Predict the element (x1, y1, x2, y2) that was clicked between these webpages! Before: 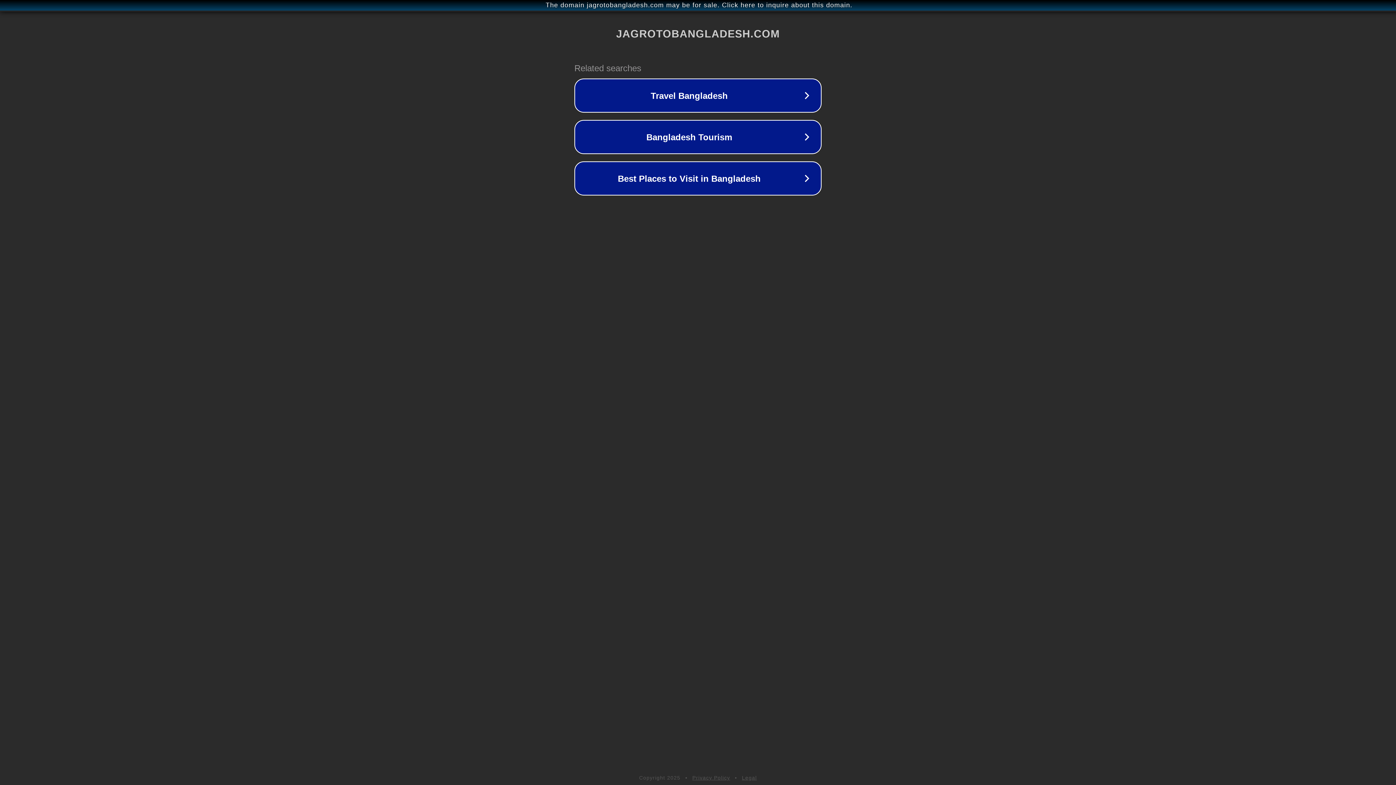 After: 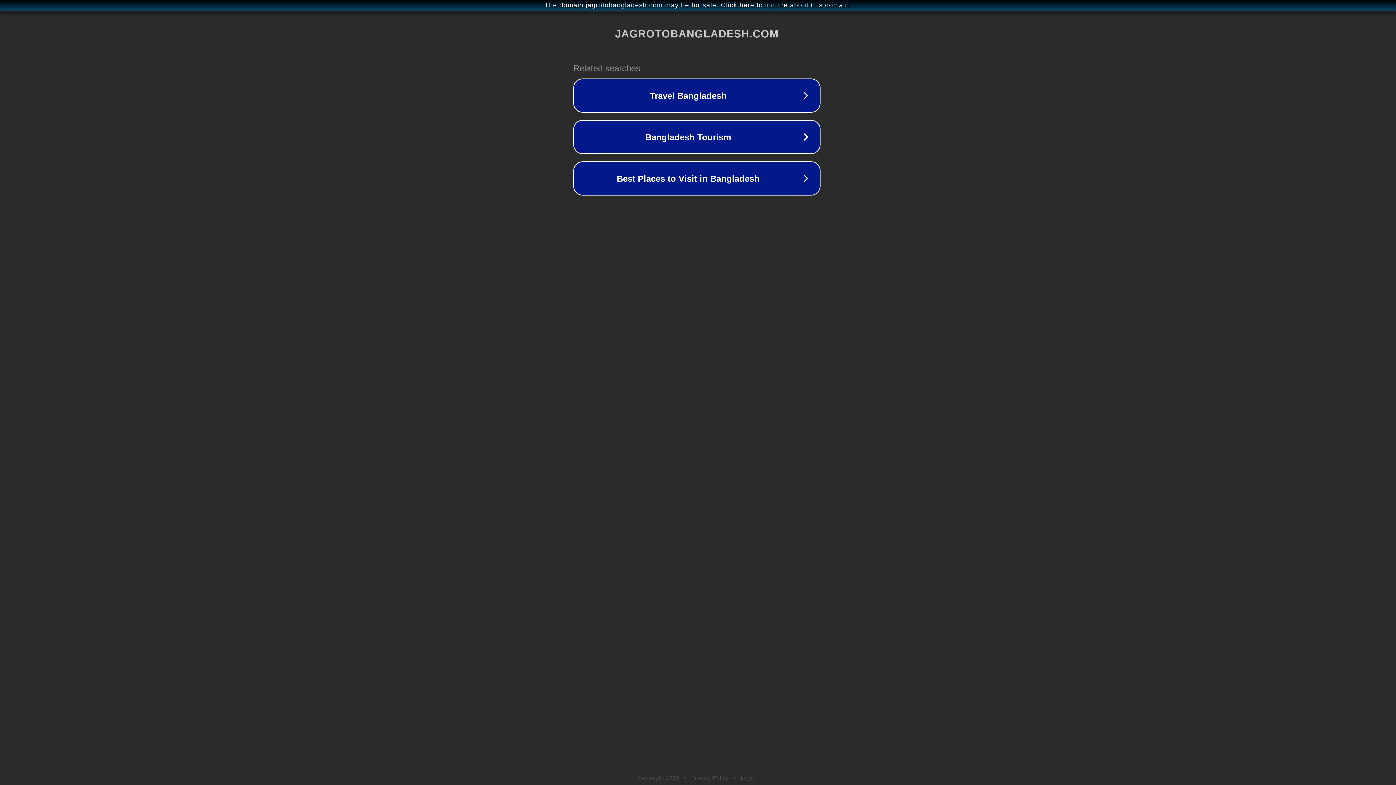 Action: label: The domain jagrotobangladesh.com may be for sale. Click here to inquire about this domain. bbox: (1, 1, 1397, 9)